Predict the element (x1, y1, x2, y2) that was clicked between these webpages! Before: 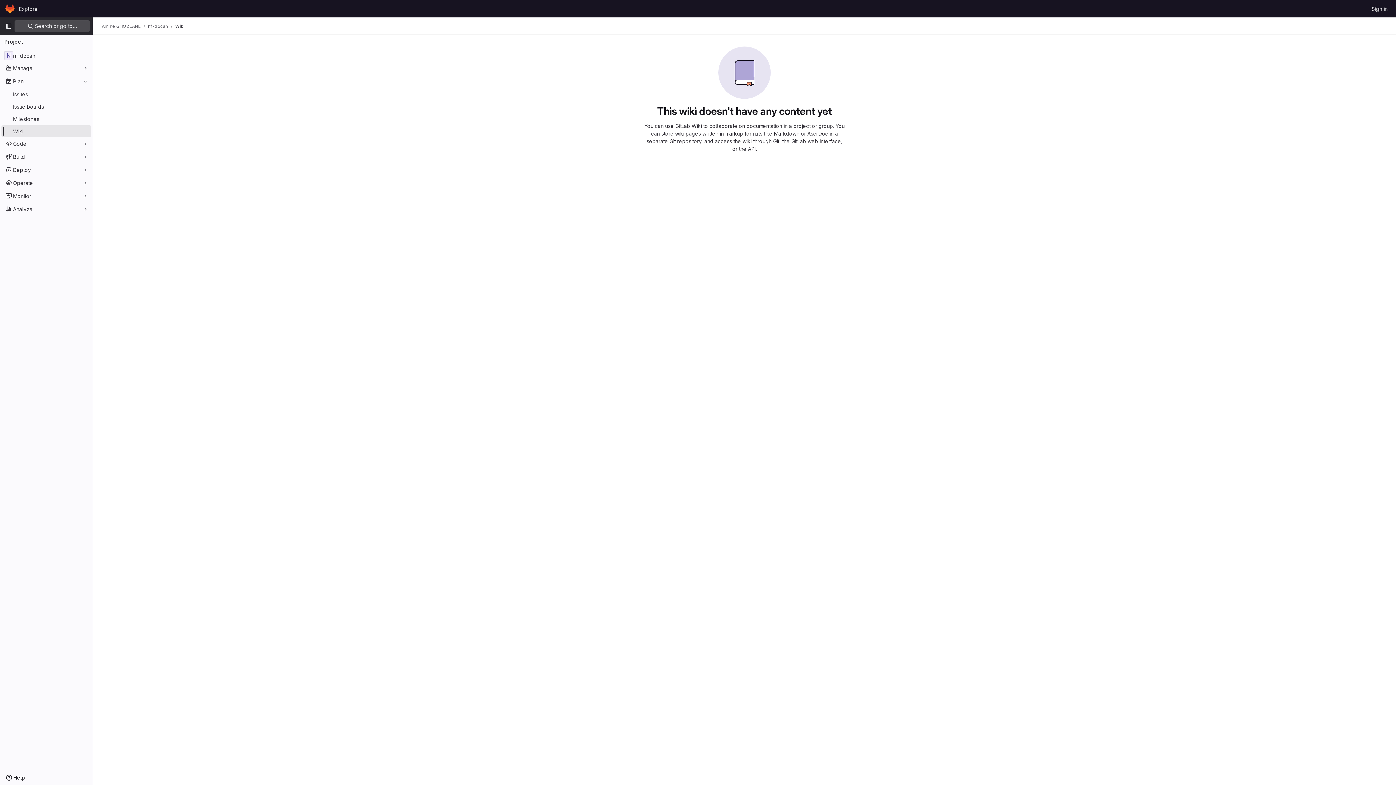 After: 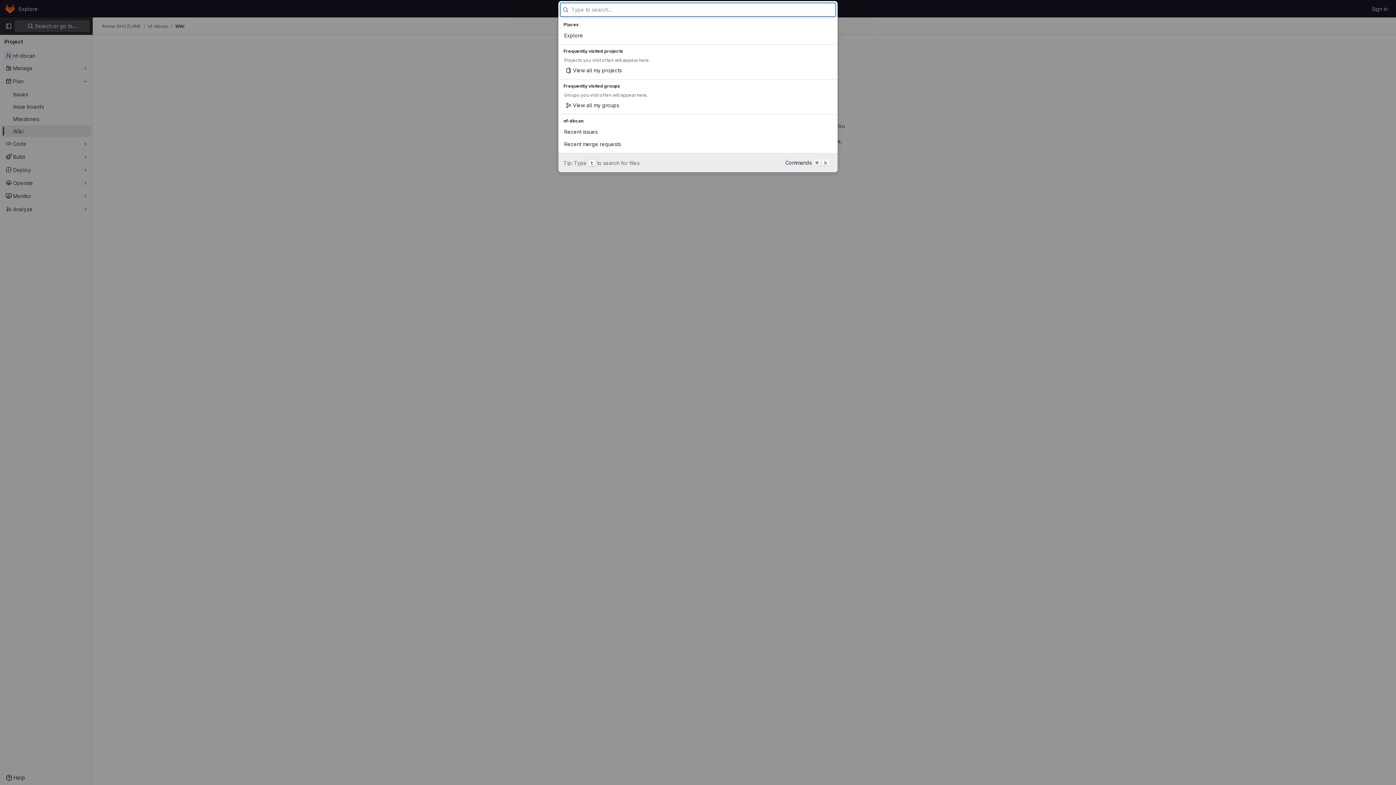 Action: bbox: (14, 20, 89, 32) label:  Search or go to…